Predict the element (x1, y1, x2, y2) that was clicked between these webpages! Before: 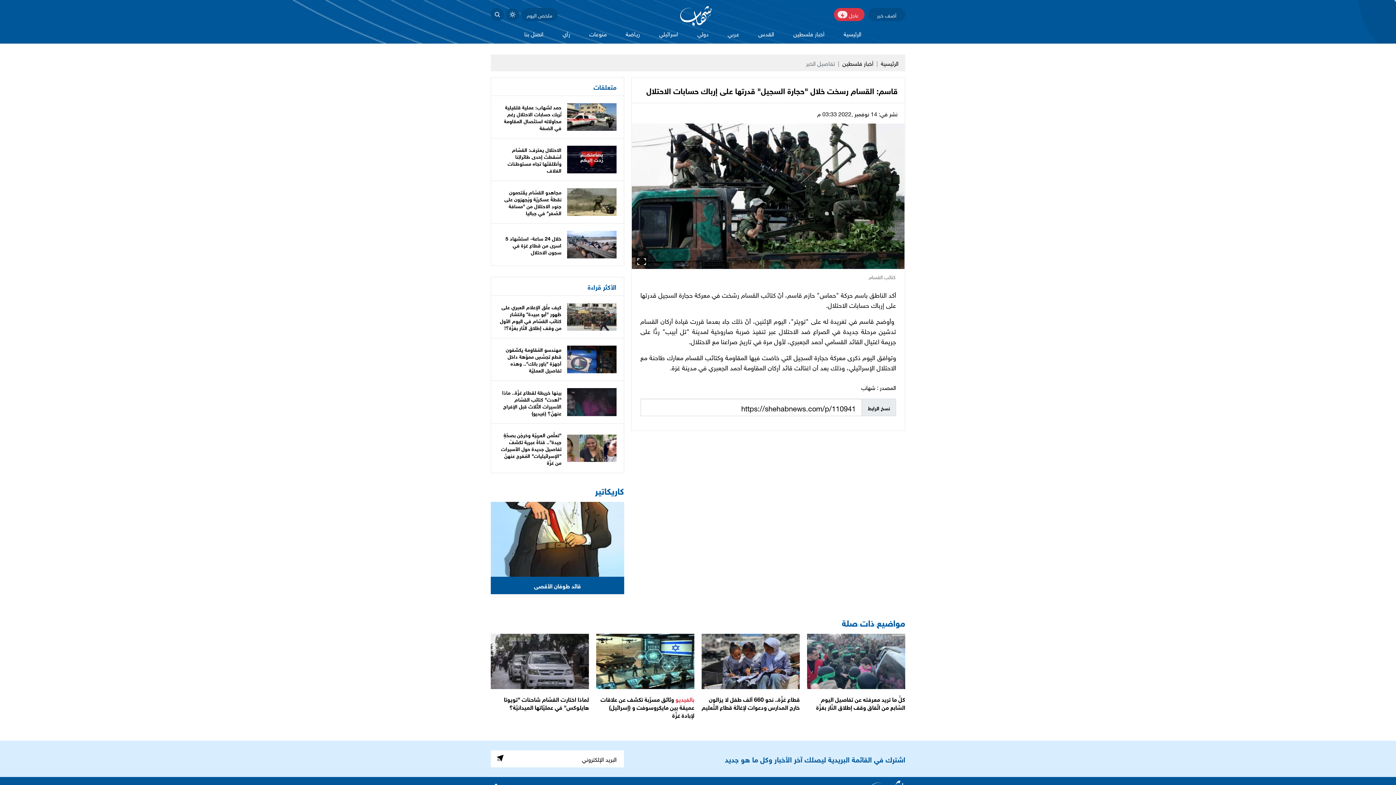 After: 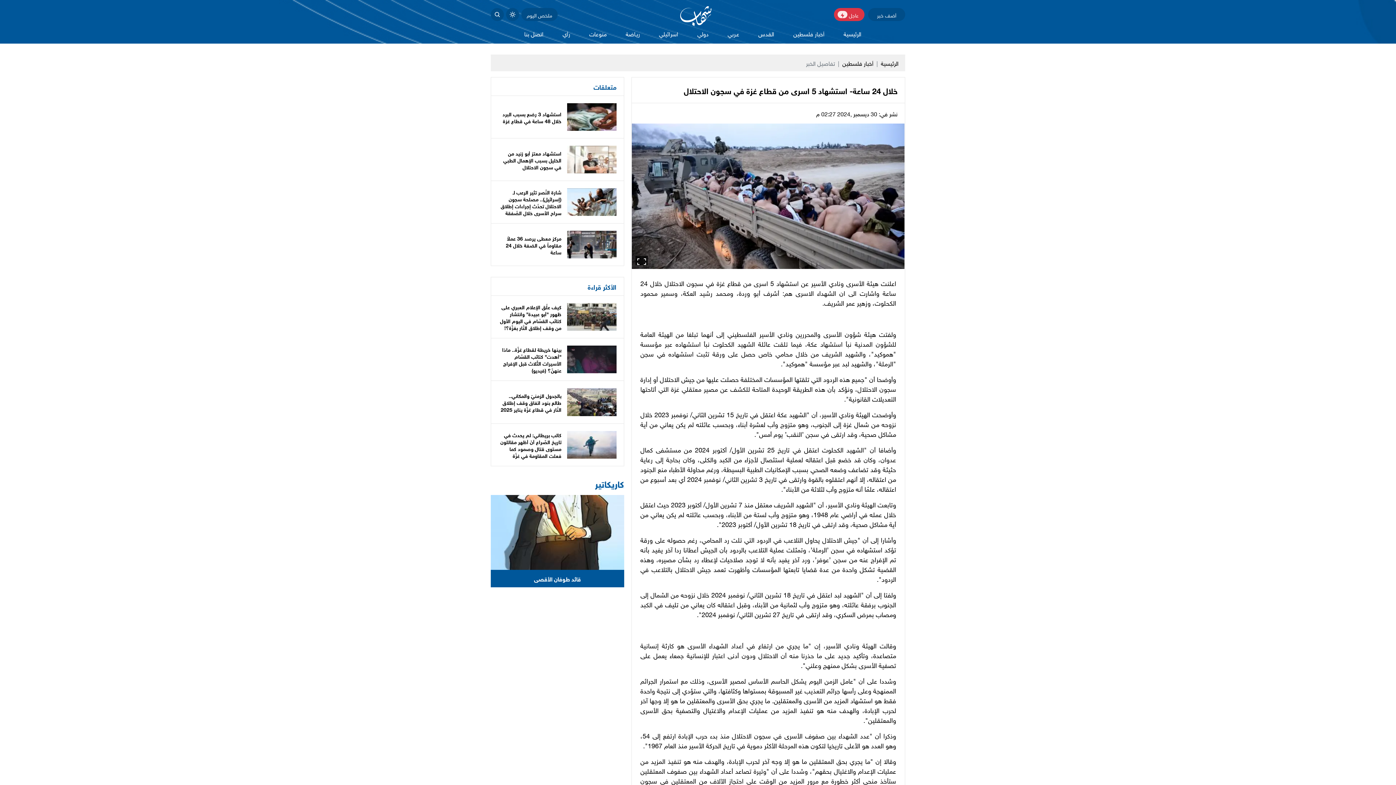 Action: bbox: (505, 233, 561, 256) label: خلال 24 ساعة- استشهاد 5 اسرى من قطاع غزة في سجون الاحتلال